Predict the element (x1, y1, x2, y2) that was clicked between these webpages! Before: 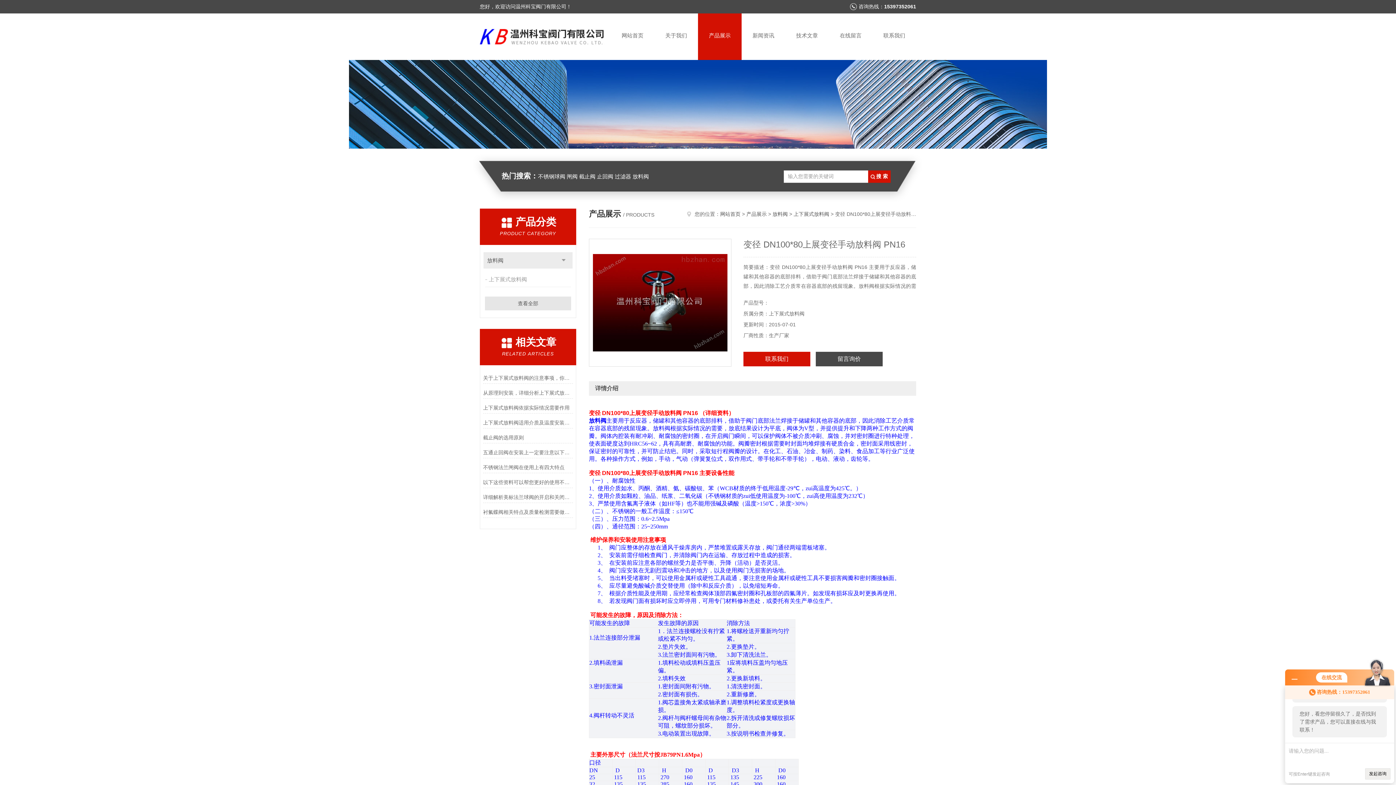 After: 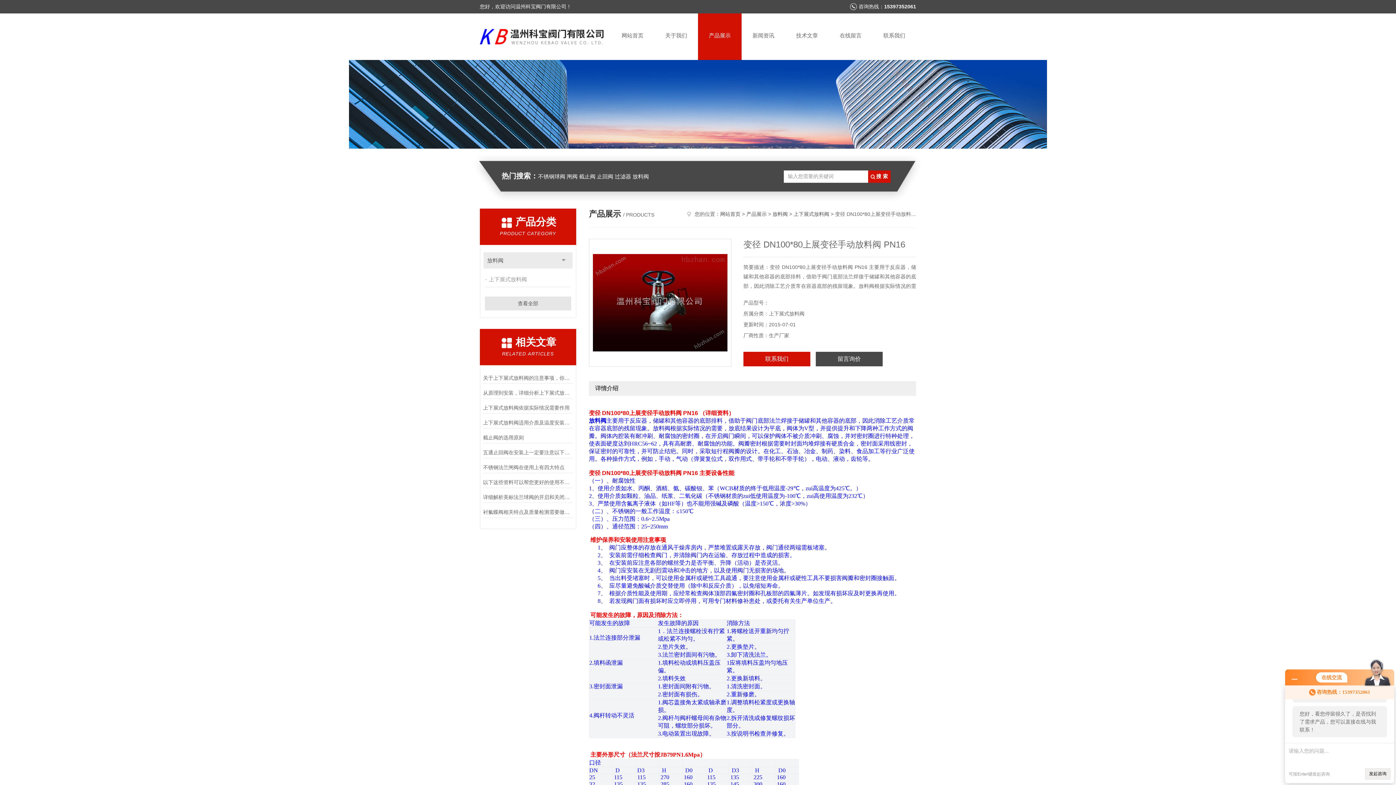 Action: bbox: (589, 238, 731, 366)